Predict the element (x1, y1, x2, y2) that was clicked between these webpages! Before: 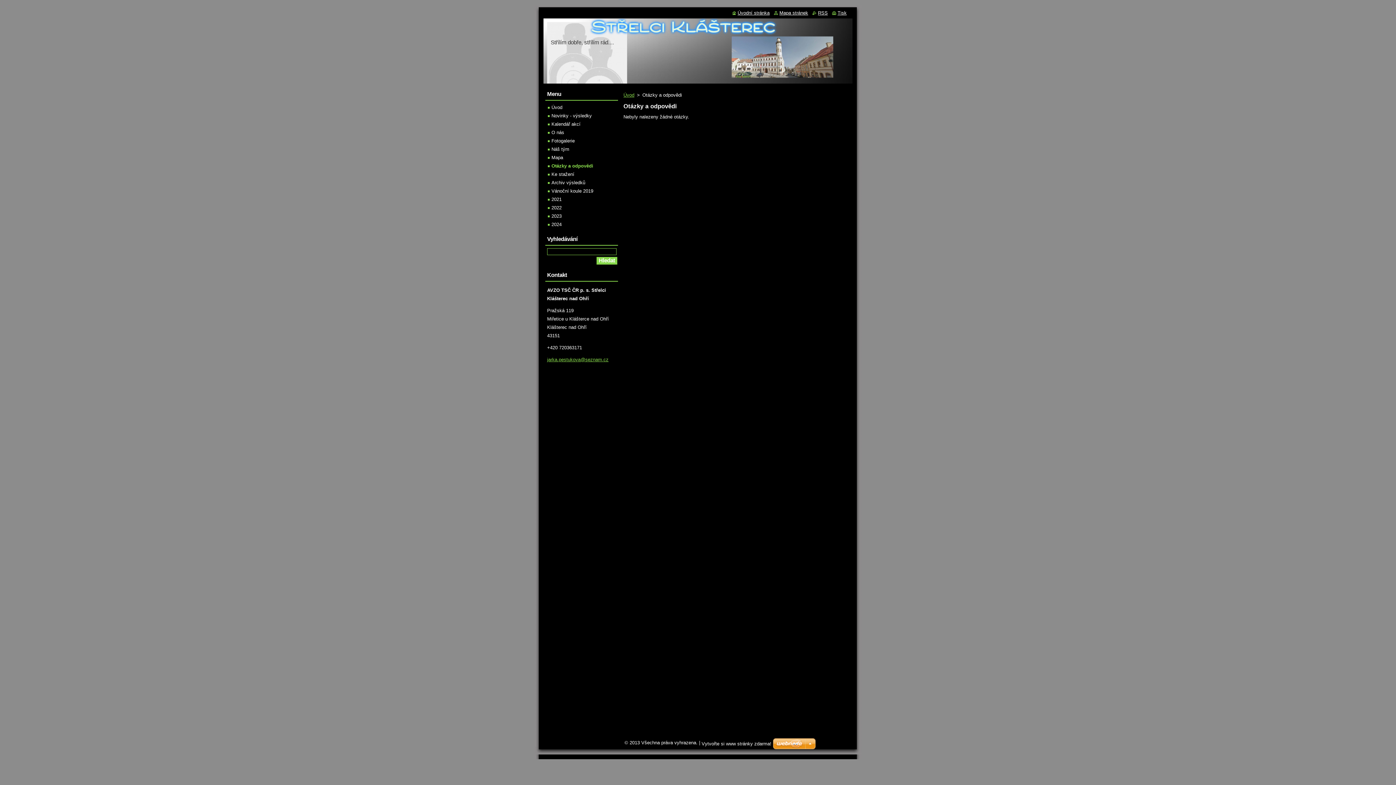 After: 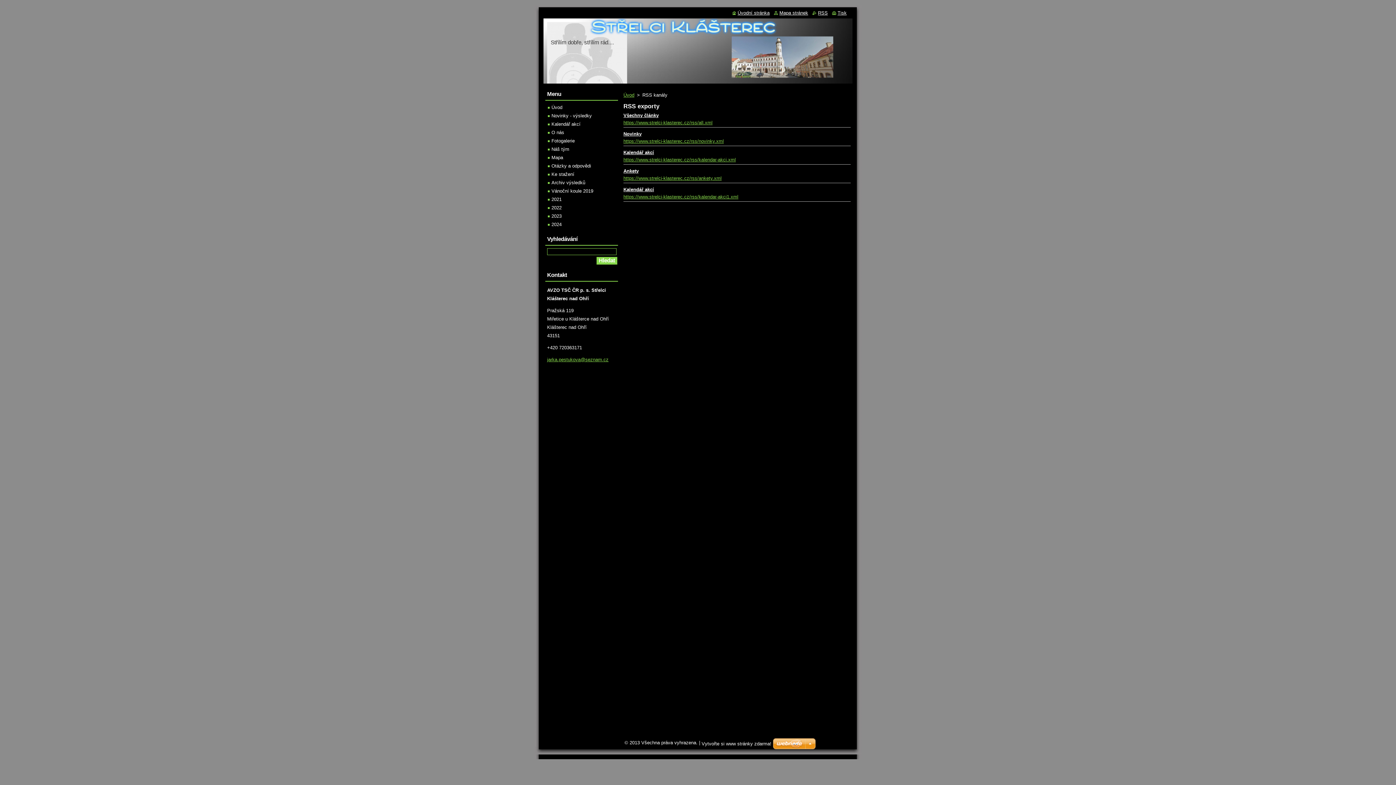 Action: bbox: (812, 10, 828, 15) label: RSS